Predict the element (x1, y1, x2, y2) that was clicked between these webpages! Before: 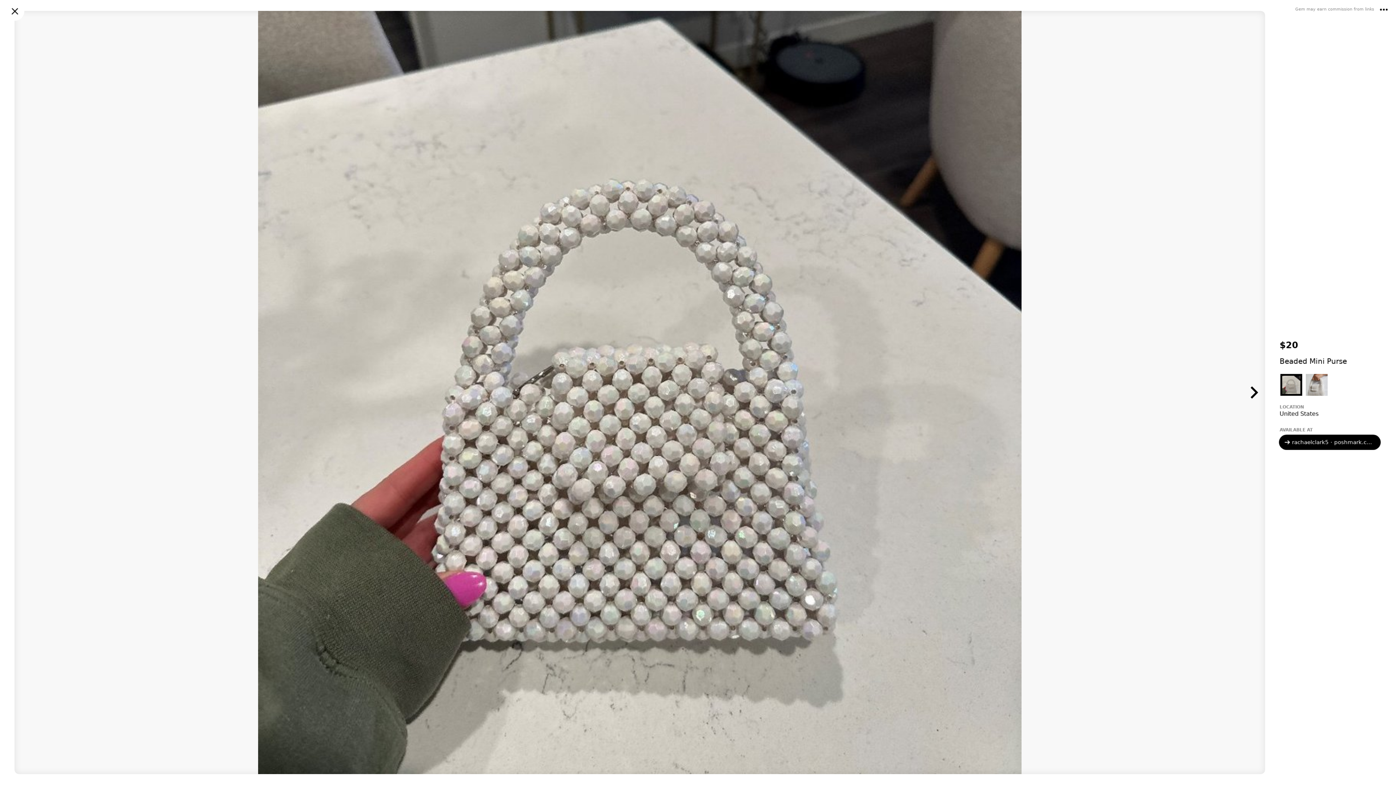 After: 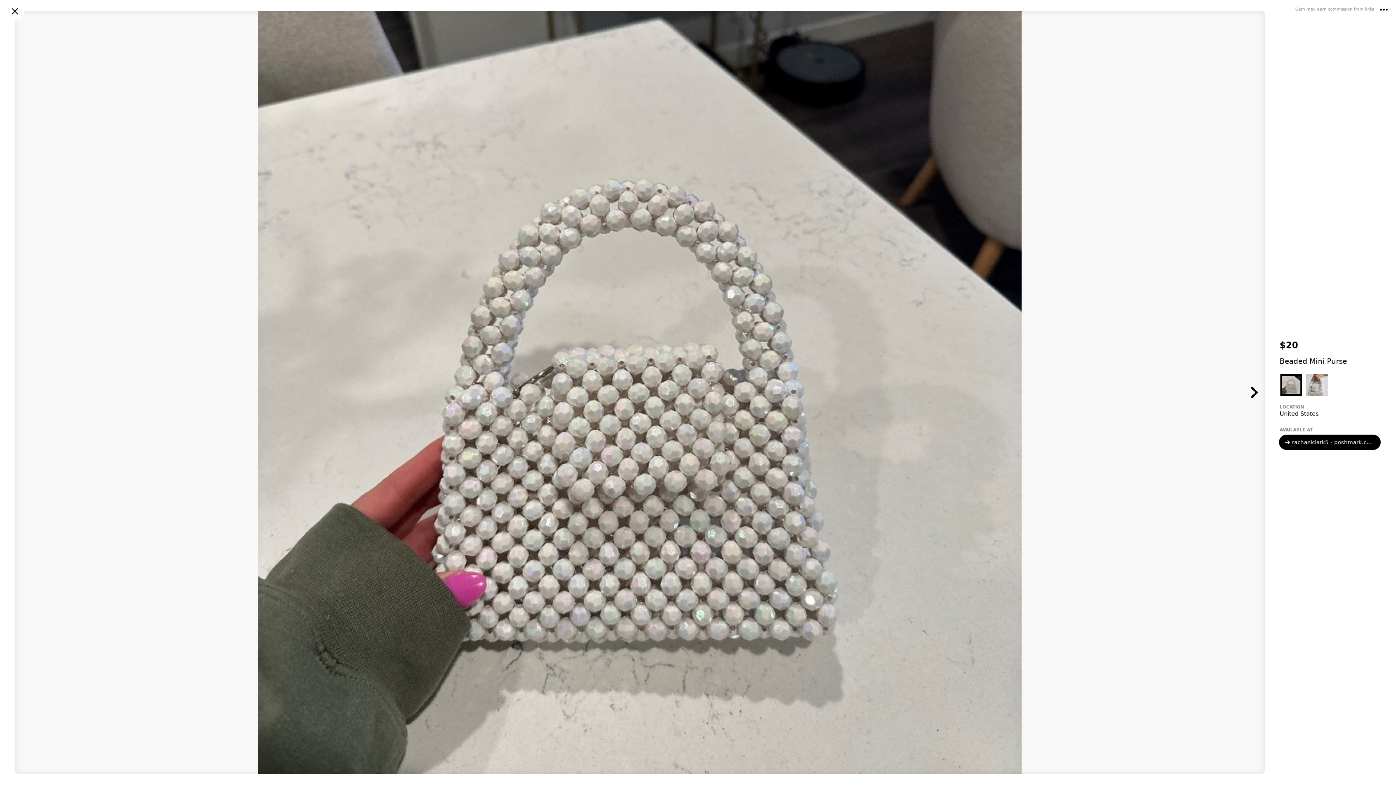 Action: label: Beaded Mini Purse bbox: (1280, 357, 1347, 365)